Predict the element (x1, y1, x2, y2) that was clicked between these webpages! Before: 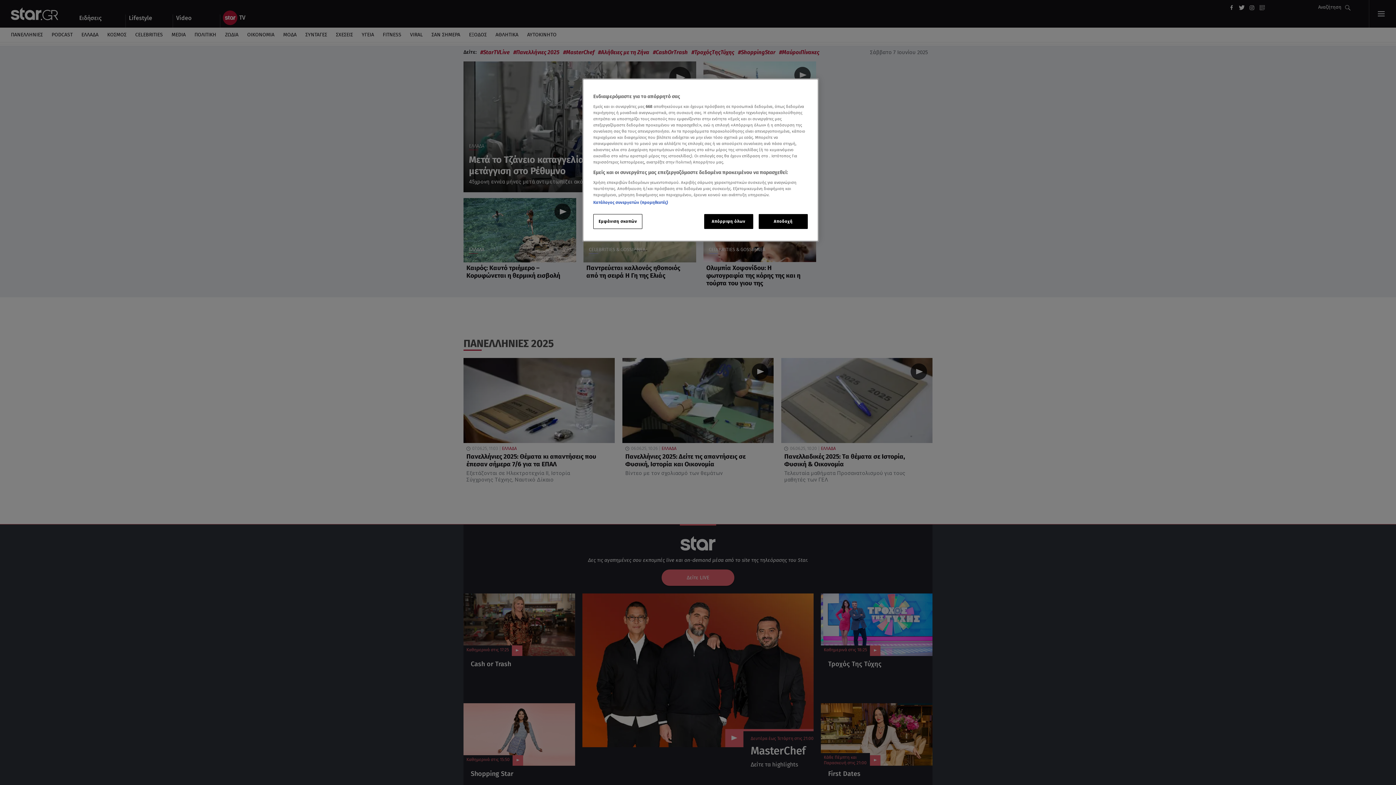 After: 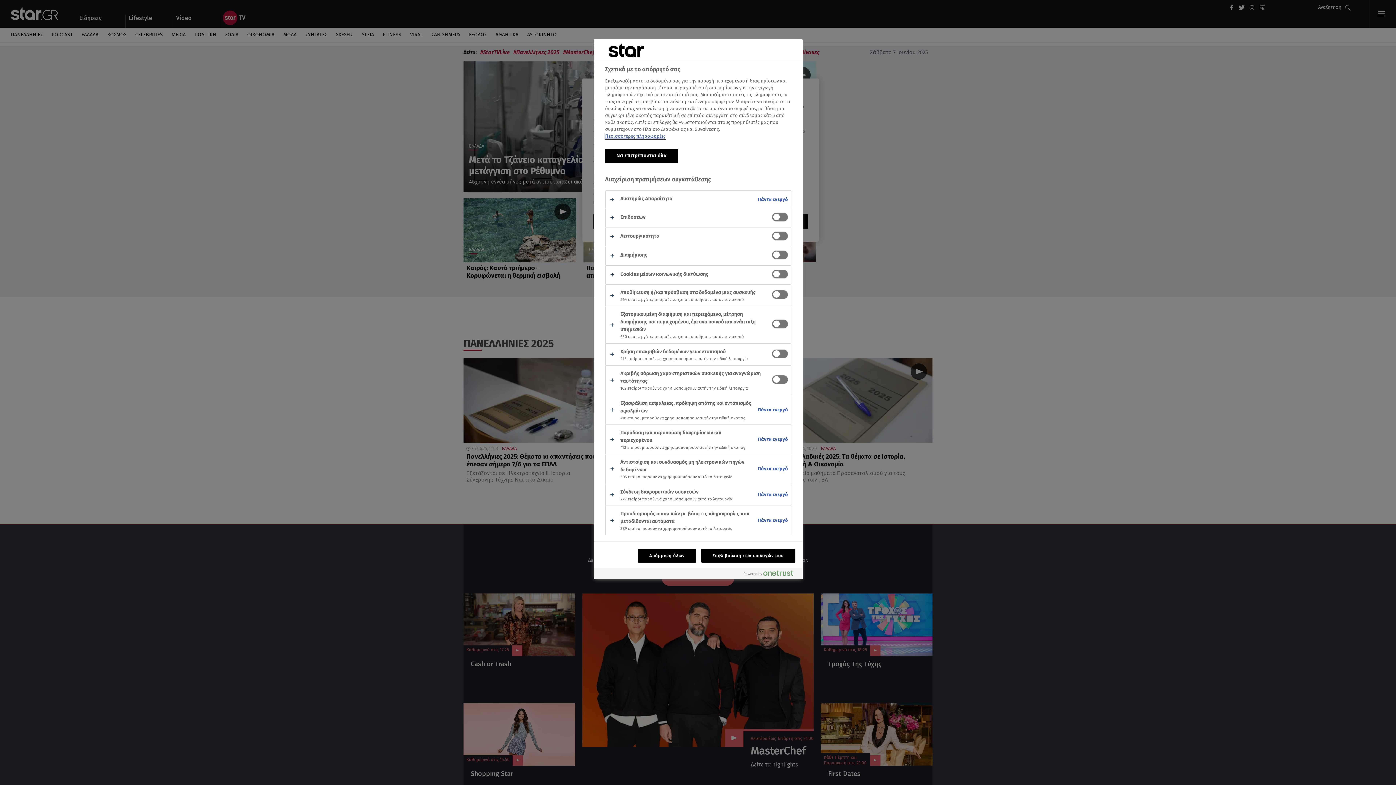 Action: bbox: (593, 214, 642, 229) label: Εμφάνιση σκοπών